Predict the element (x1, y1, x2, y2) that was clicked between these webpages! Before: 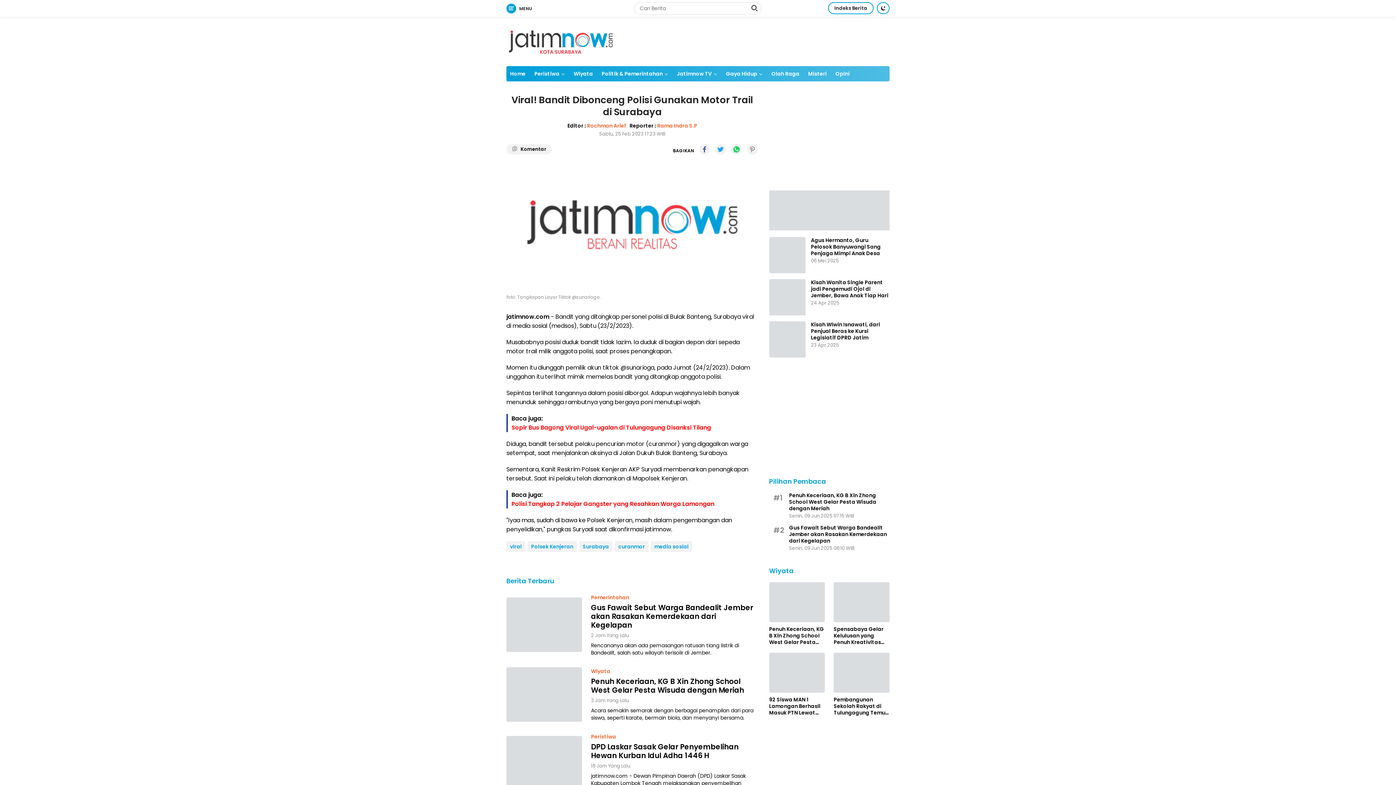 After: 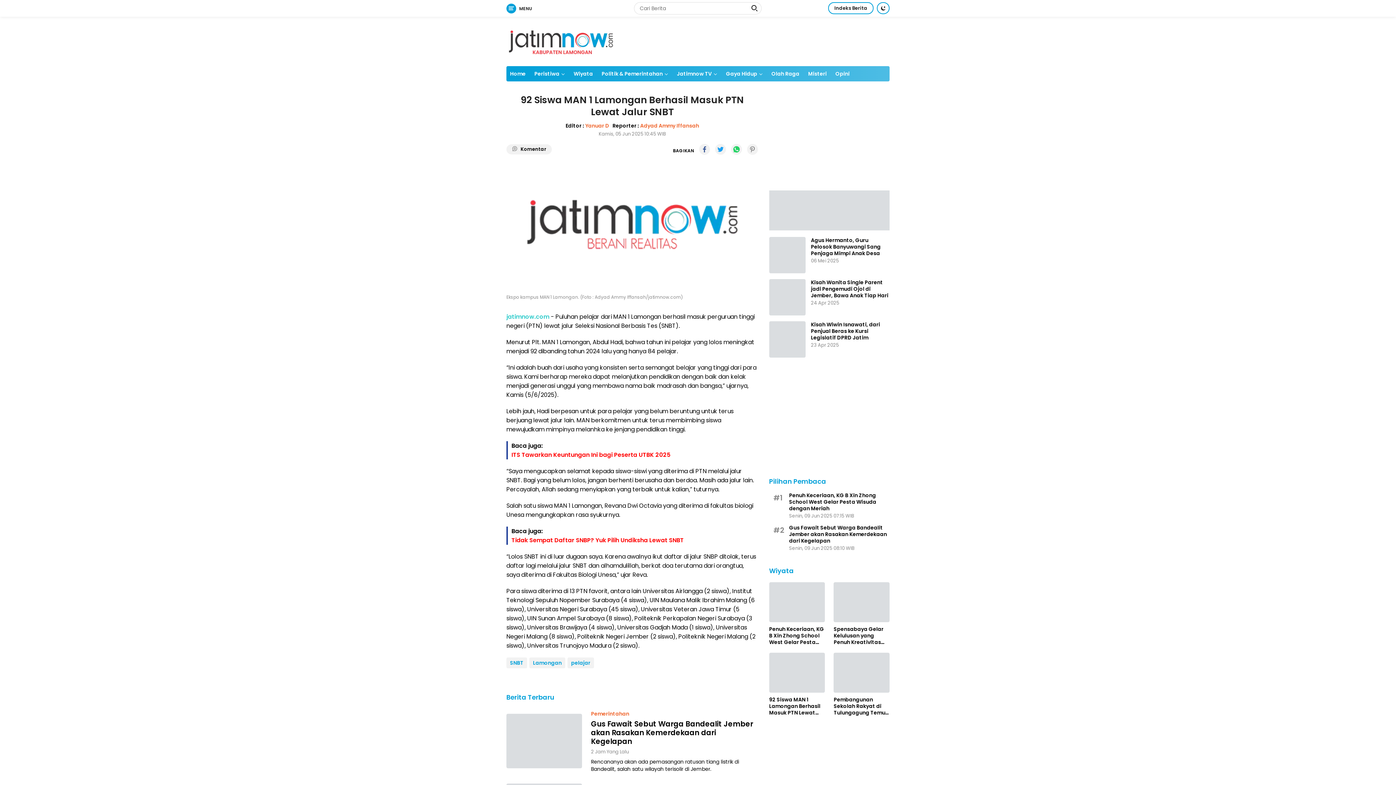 Action: bbox: (769, 696, 825, 716) label: 92 Siswa MAN 1 Lamongan Berhasil Masuk PTN Lewat Jalur SNBT